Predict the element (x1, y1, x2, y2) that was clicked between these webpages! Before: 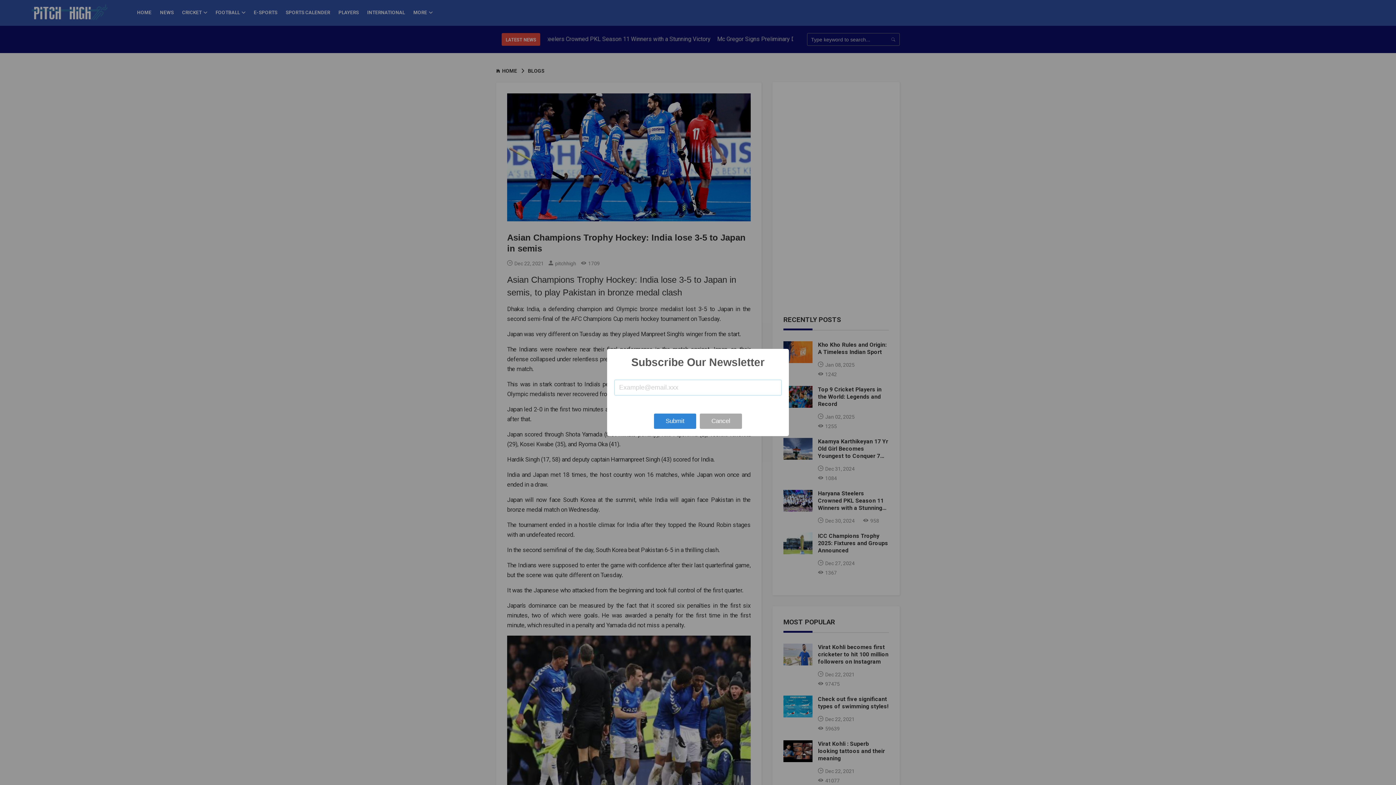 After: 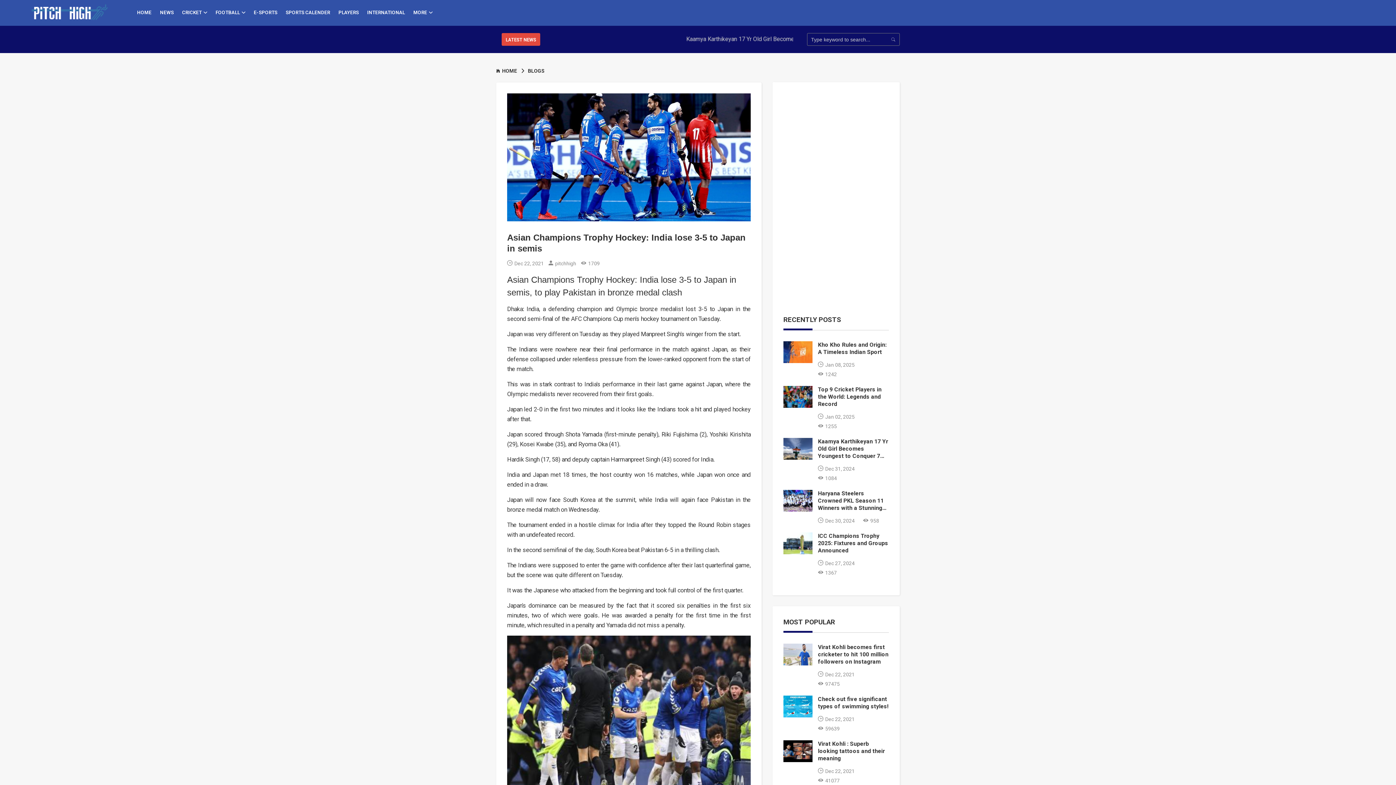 Action: label: Cancel bbox: (700, 414, 742, 429)